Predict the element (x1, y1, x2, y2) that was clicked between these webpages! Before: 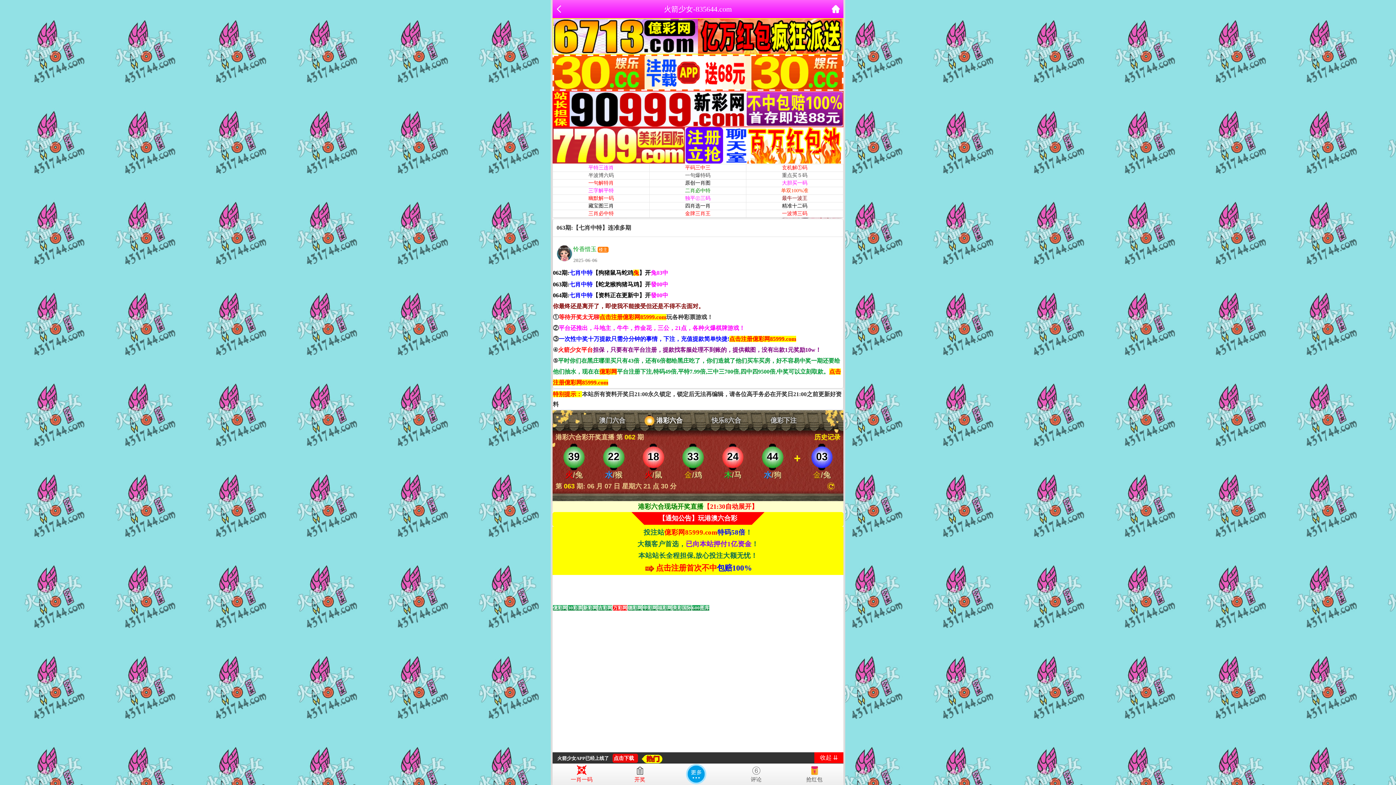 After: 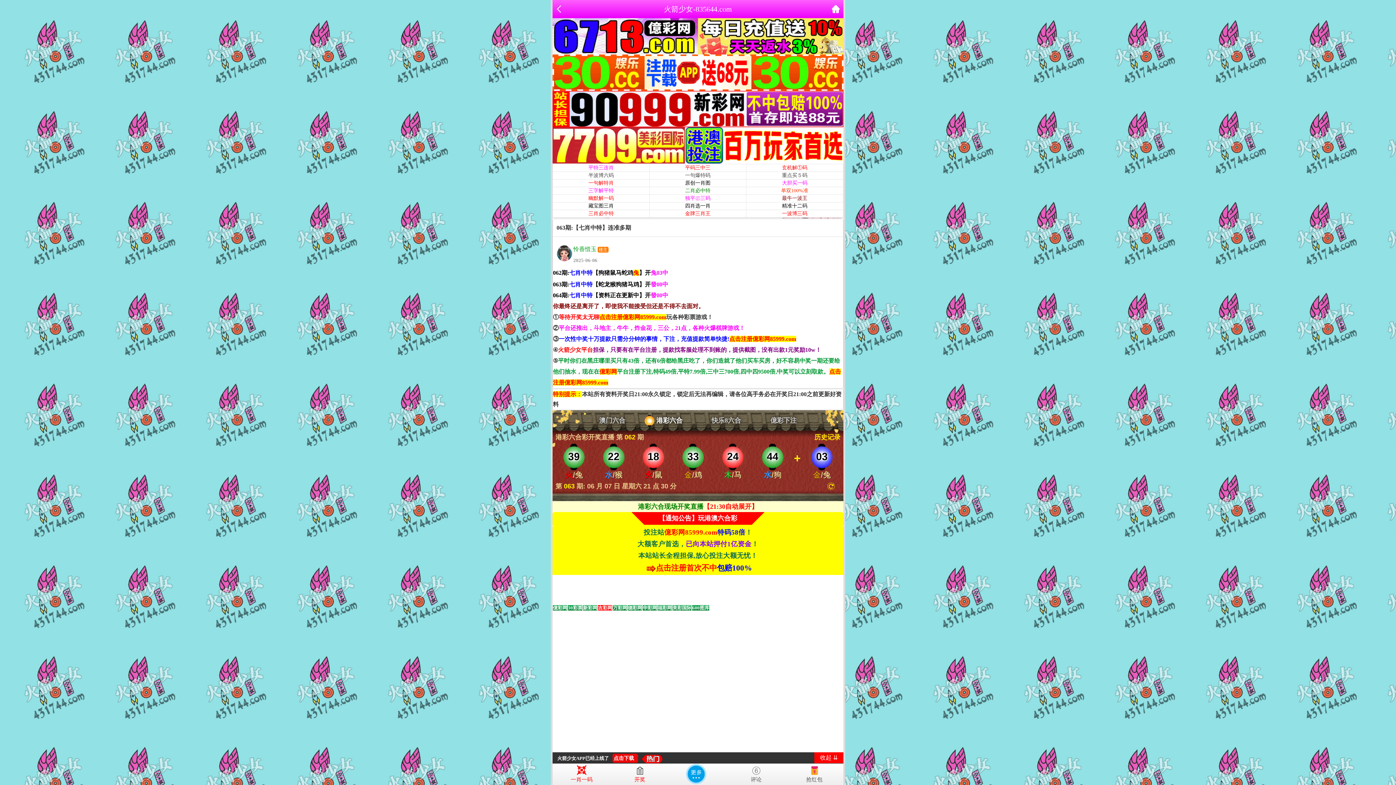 Action: bbox: (657, 605, 672, 610) label: Go to slide 8